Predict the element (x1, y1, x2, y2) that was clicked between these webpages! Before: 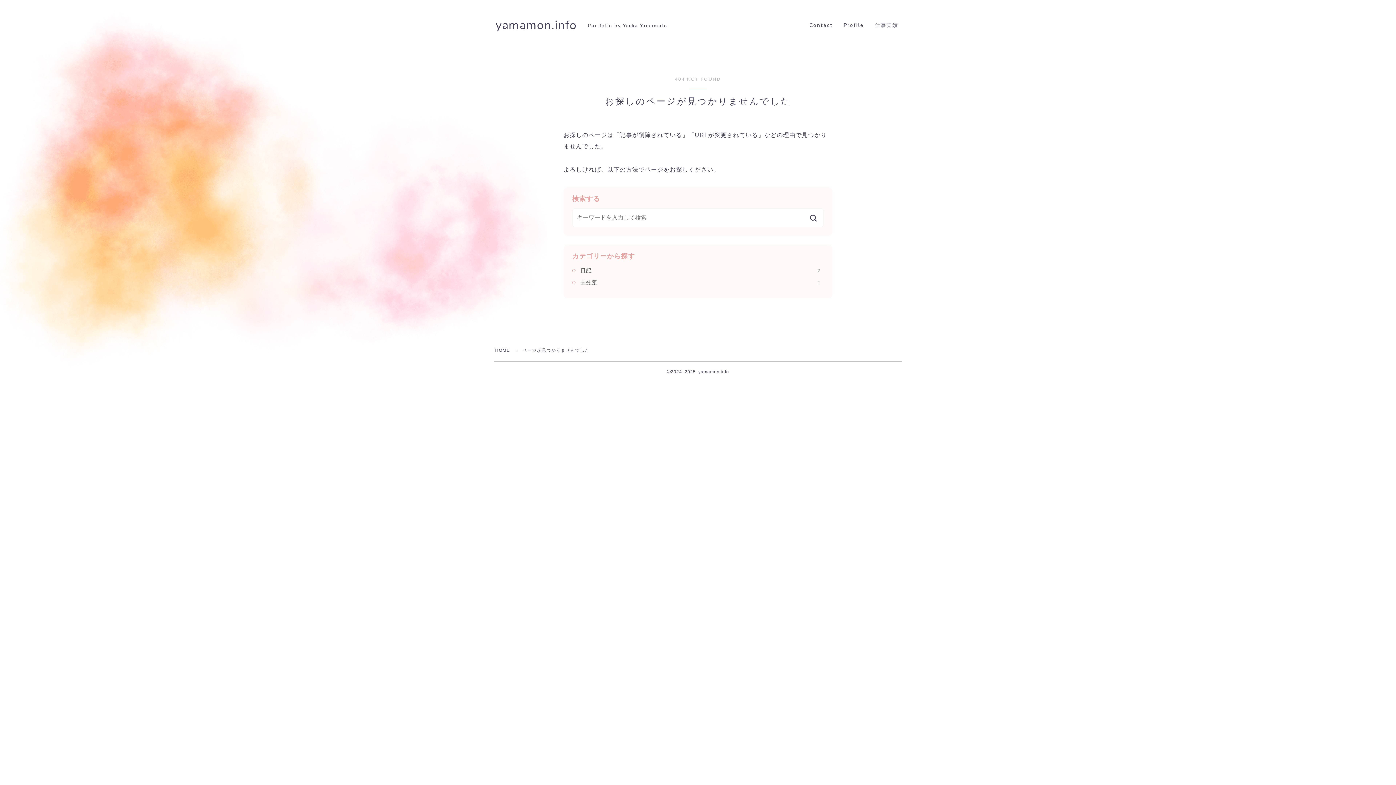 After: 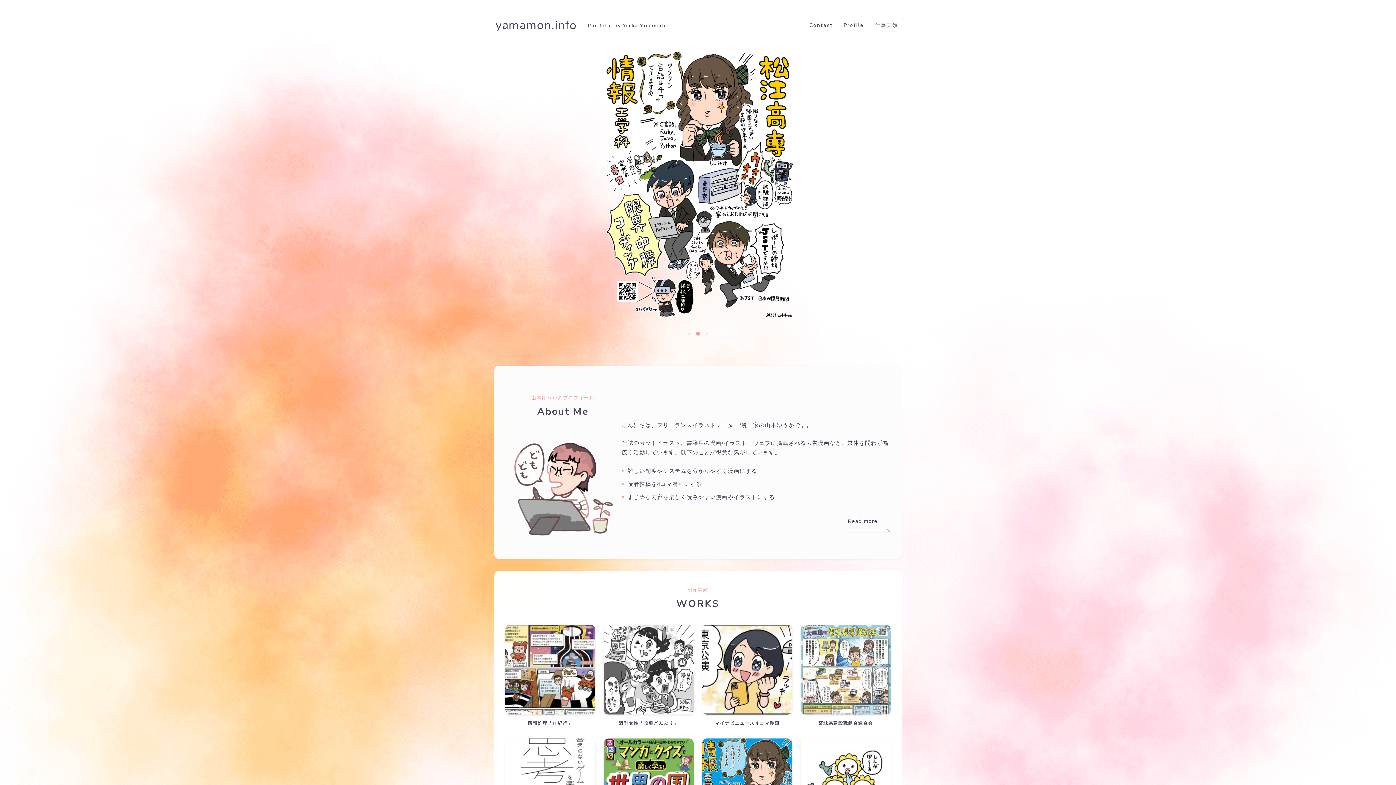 Action: label: yamamon.info bbox: (495, 18, 577, 31)